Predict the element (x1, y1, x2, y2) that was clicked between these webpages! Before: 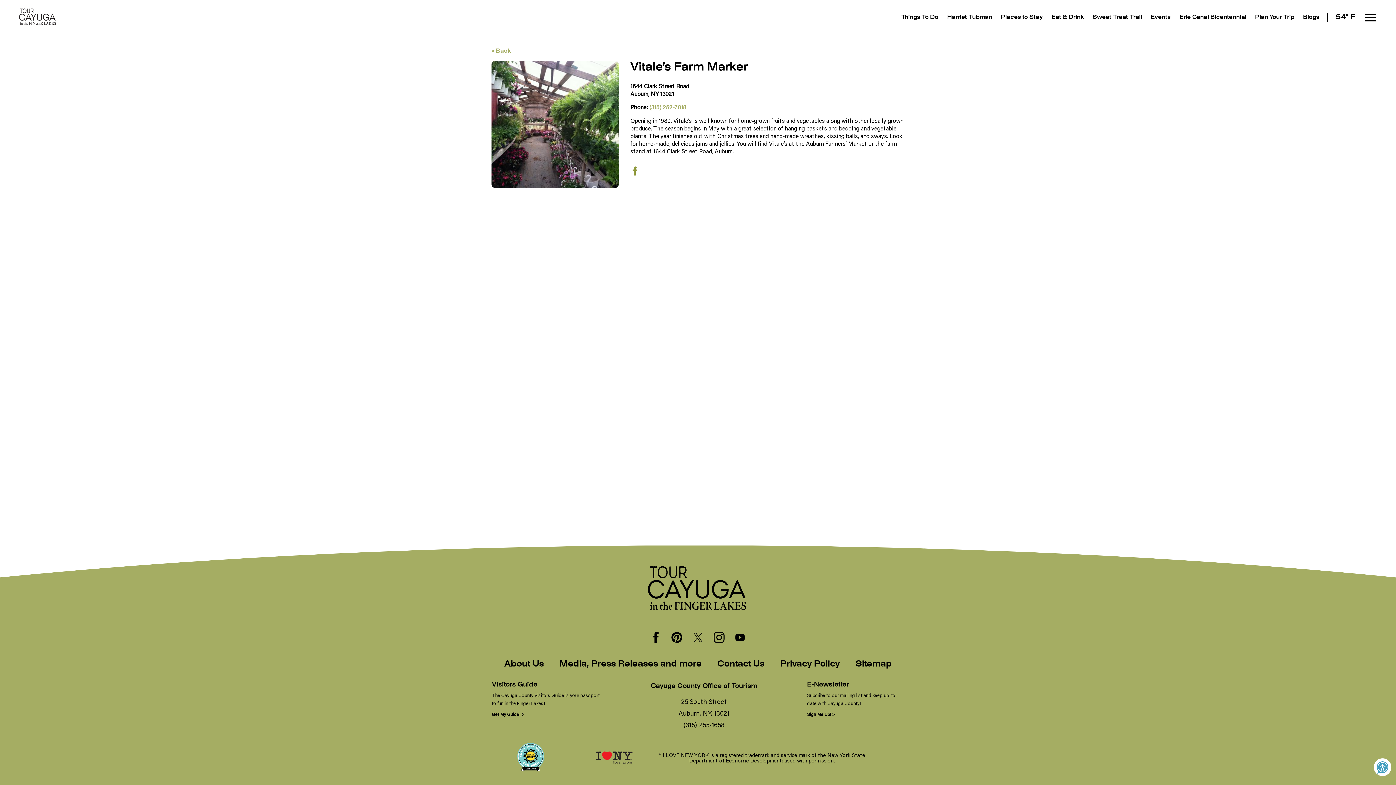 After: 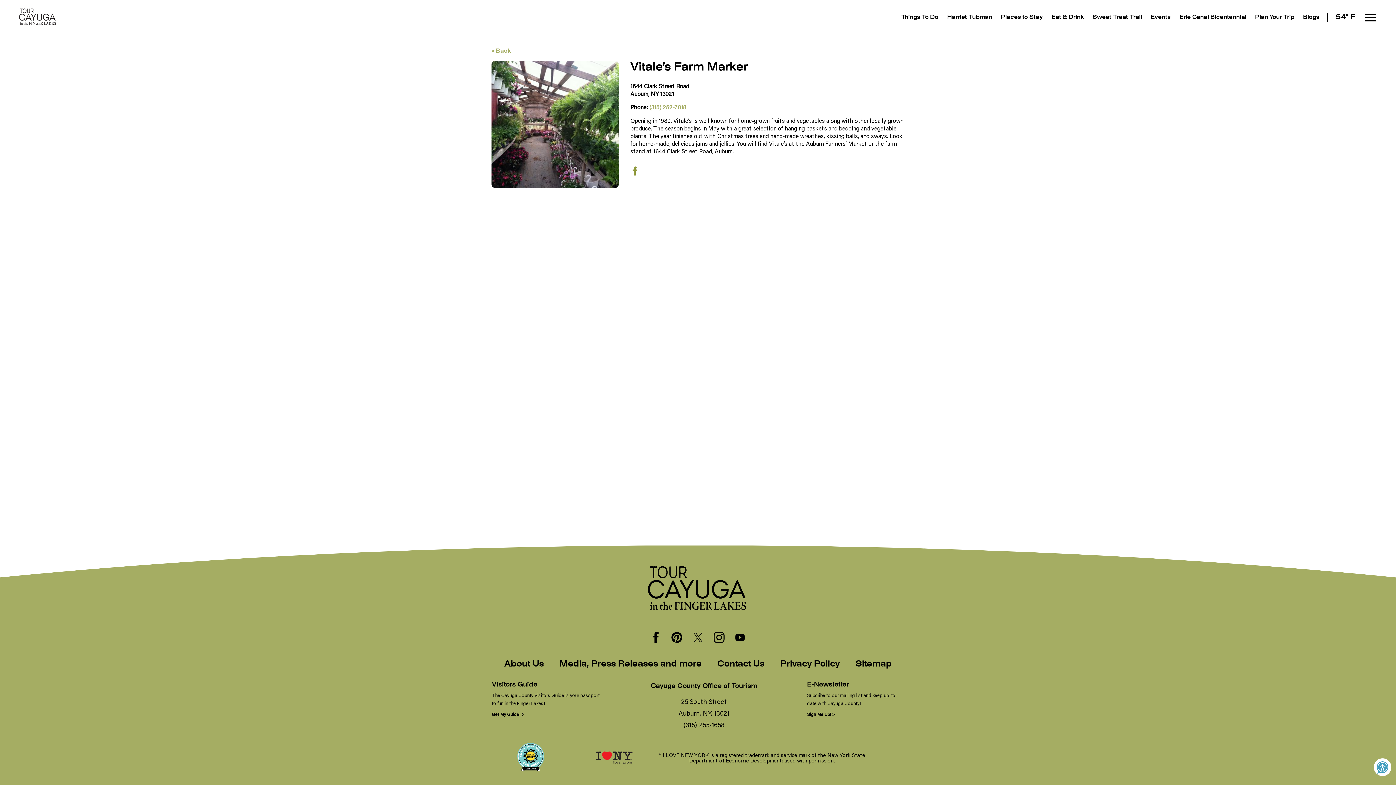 Action: label: Pinterest bbox: (671, 632, 682, 644)